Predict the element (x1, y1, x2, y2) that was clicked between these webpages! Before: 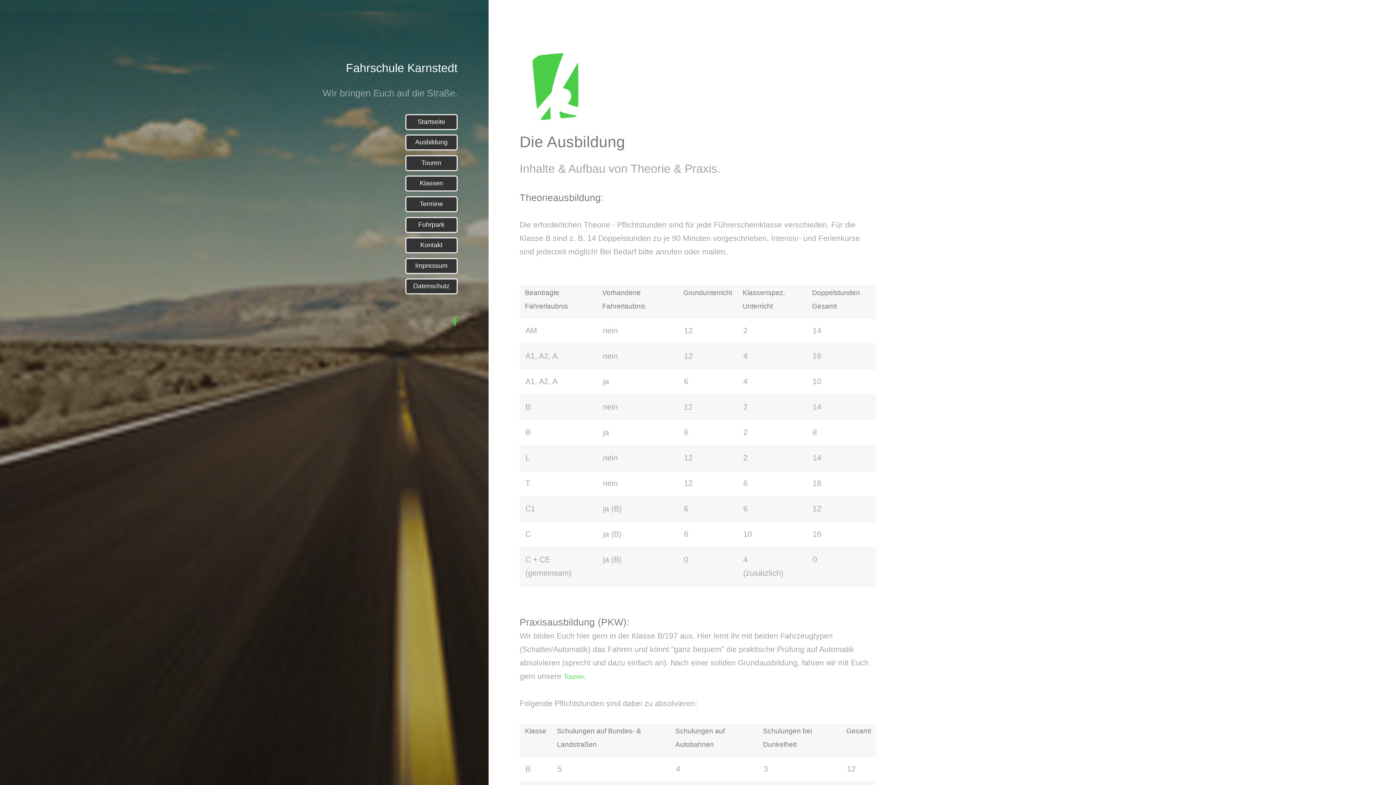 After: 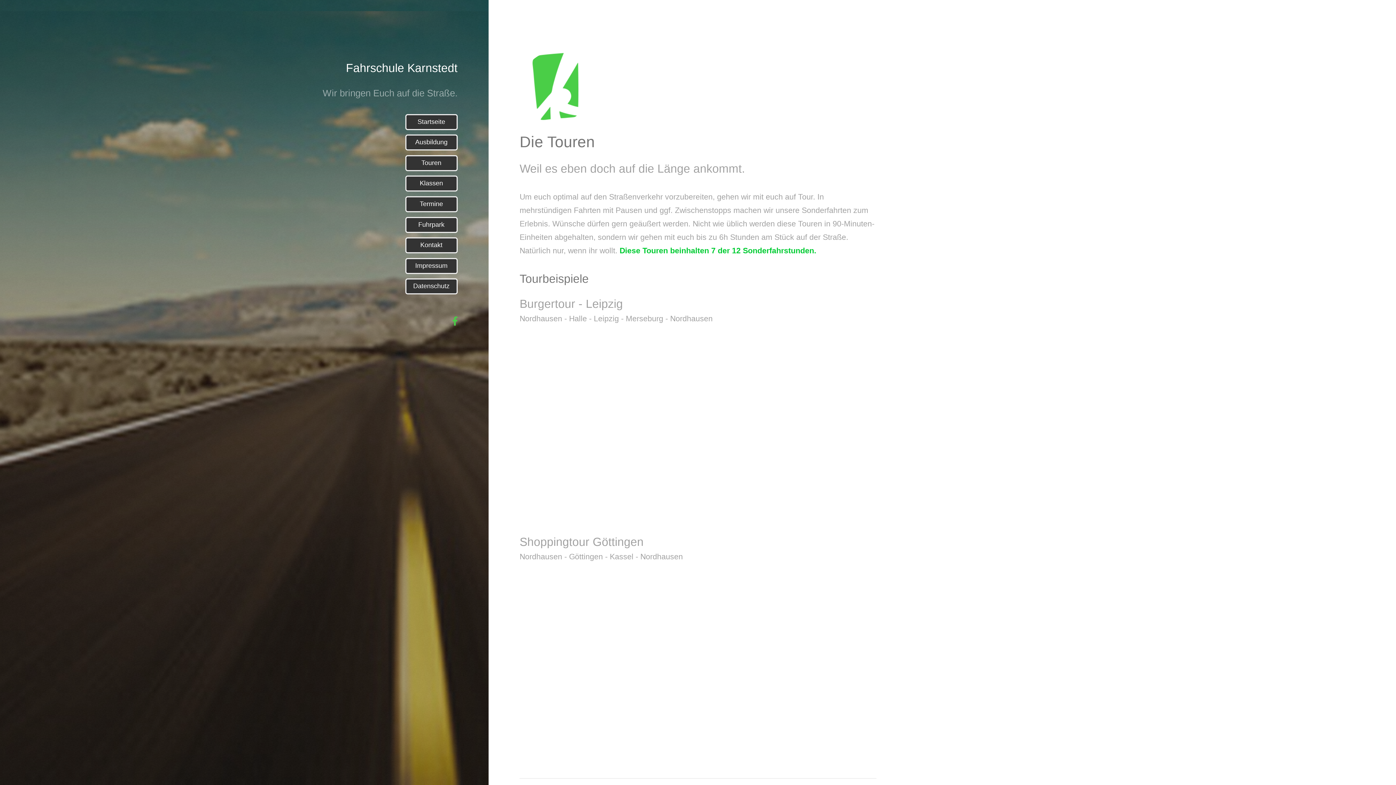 Action: bbox: (405, 155, 457, 171) label: Touren